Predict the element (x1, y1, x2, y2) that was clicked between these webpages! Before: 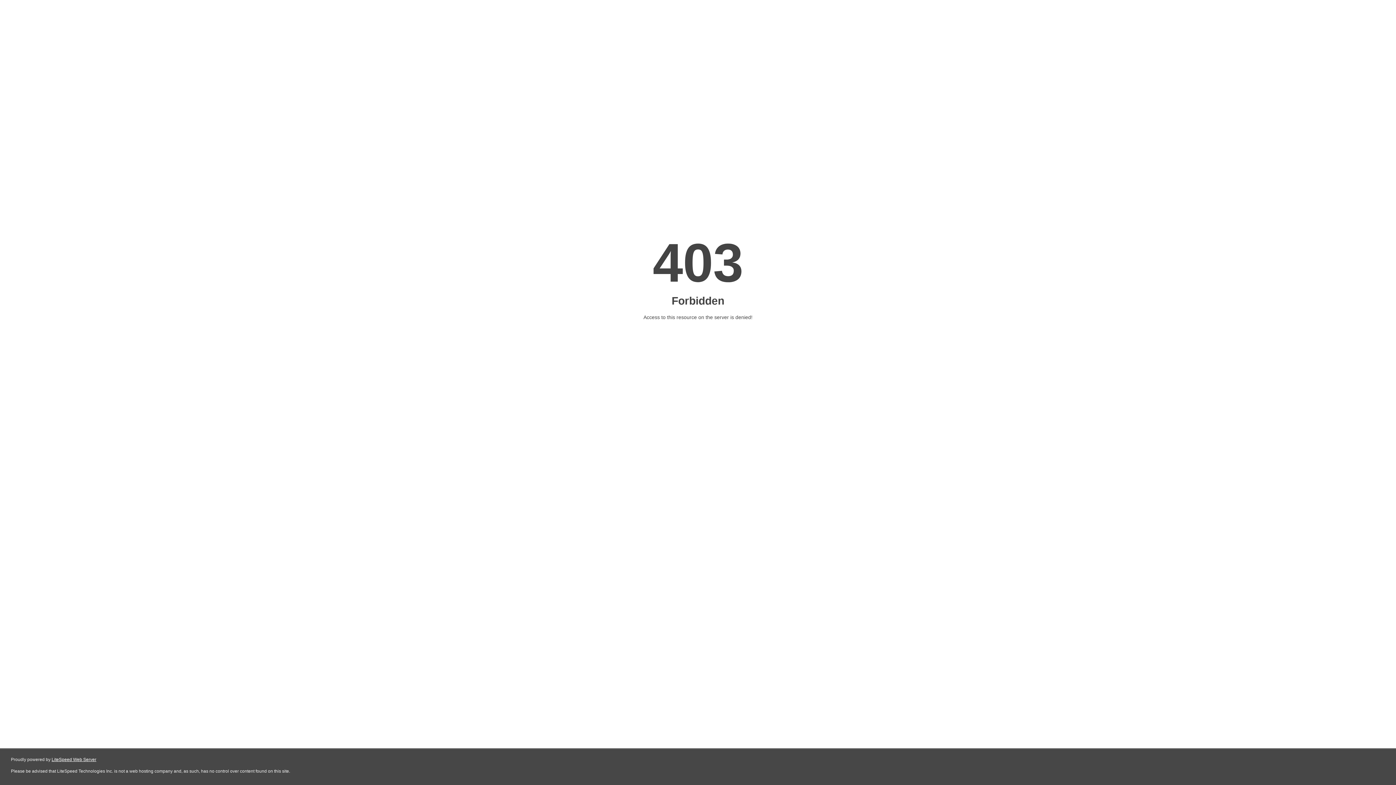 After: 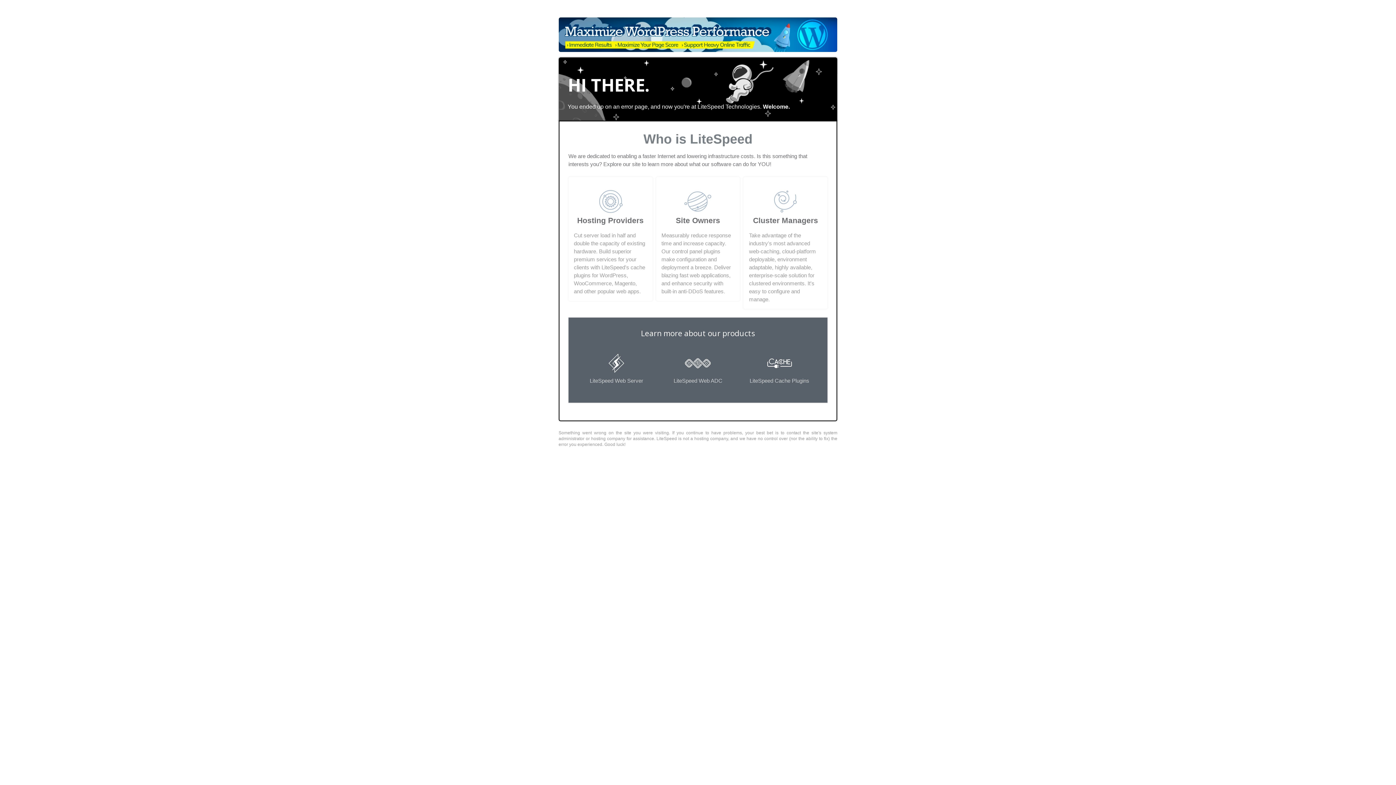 Action: bbox: (51, 757, 96, 762) label: LiteSpeed Web Server